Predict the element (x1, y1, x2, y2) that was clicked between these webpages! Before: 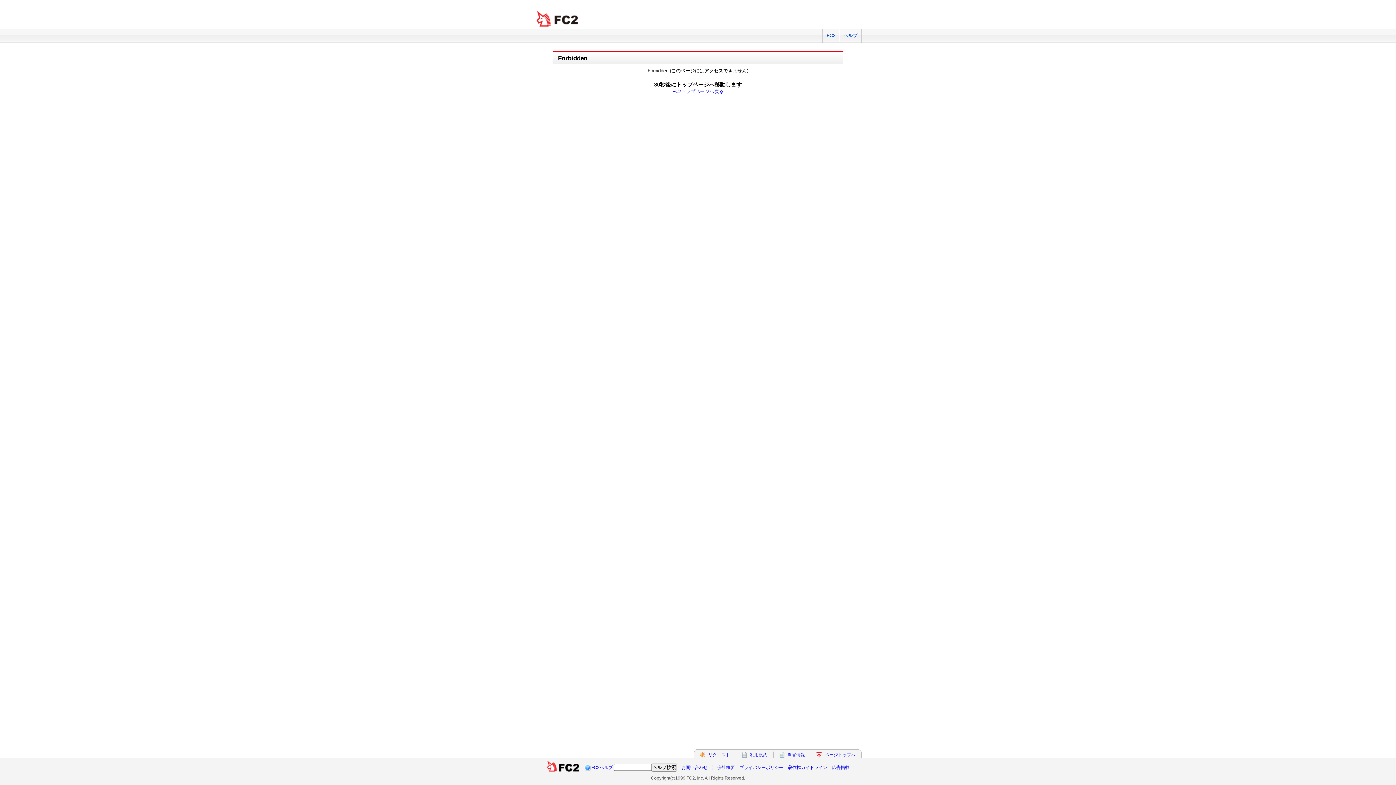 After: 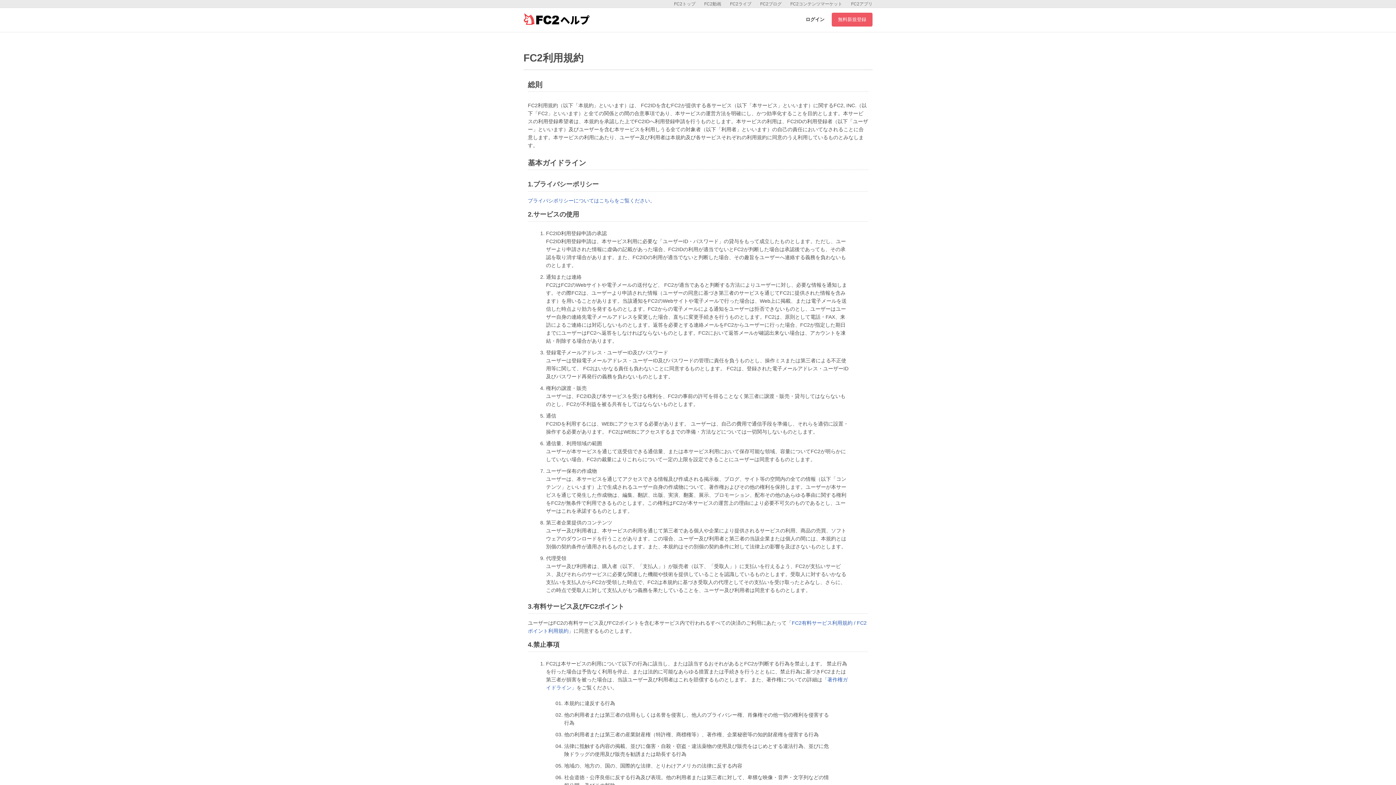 Action: bbox: (750, 752, 767, 757) label: 利用規約